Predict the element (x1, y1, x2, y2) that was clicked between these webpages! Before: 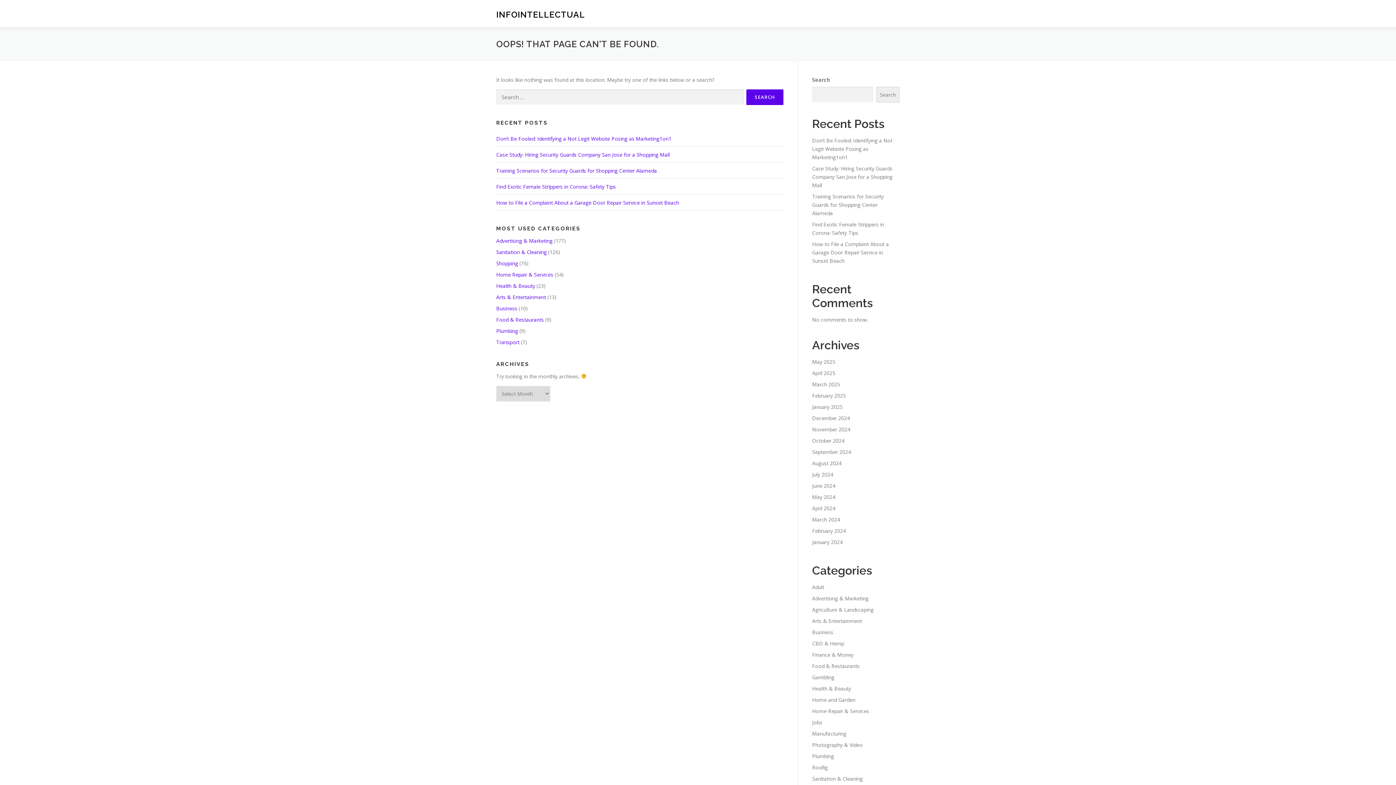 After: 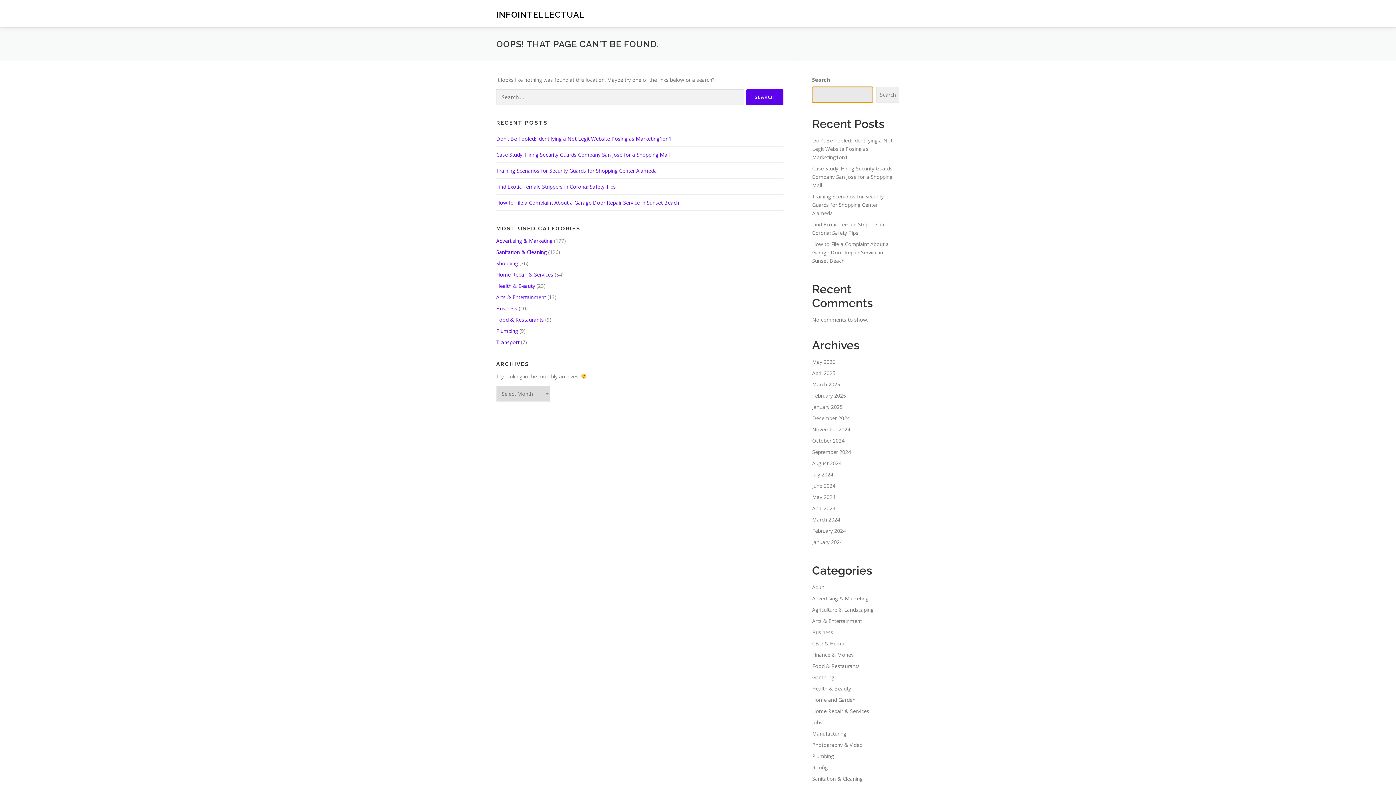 Action: label: Search bbox: (876, 86, 899, 102)